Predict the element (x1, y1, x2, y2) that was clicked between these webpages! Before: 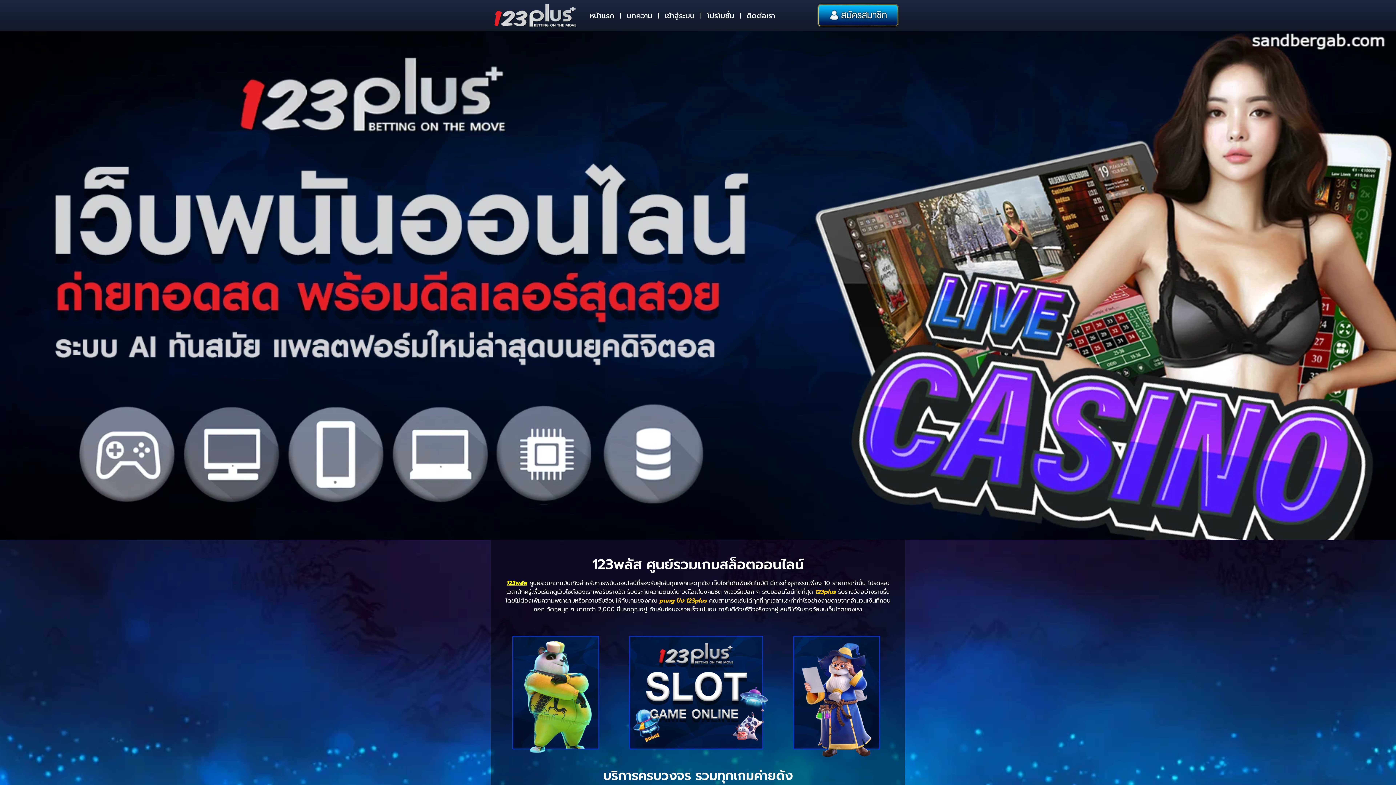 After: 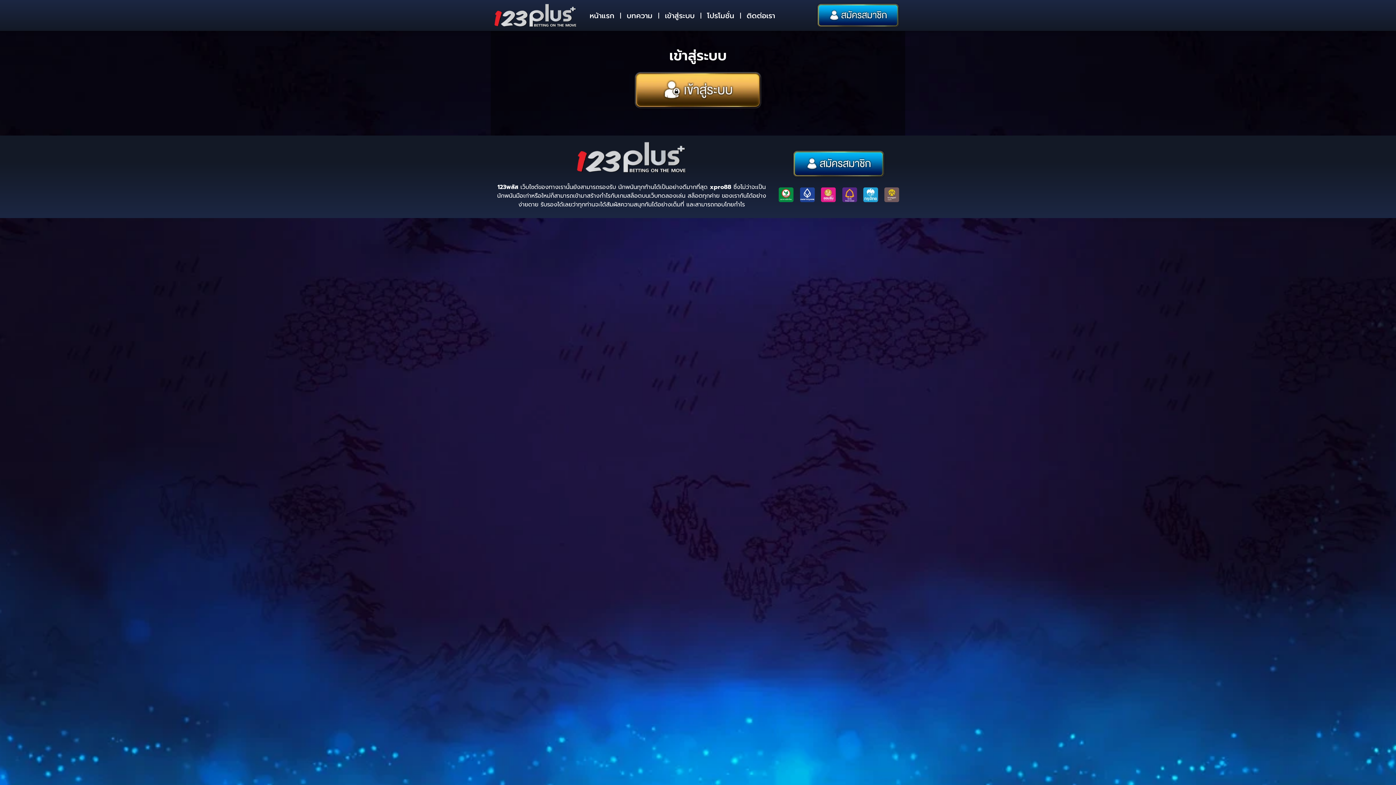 Action: bbox: (659, 7, 700, 23) label: เข้าสู่ระบบ